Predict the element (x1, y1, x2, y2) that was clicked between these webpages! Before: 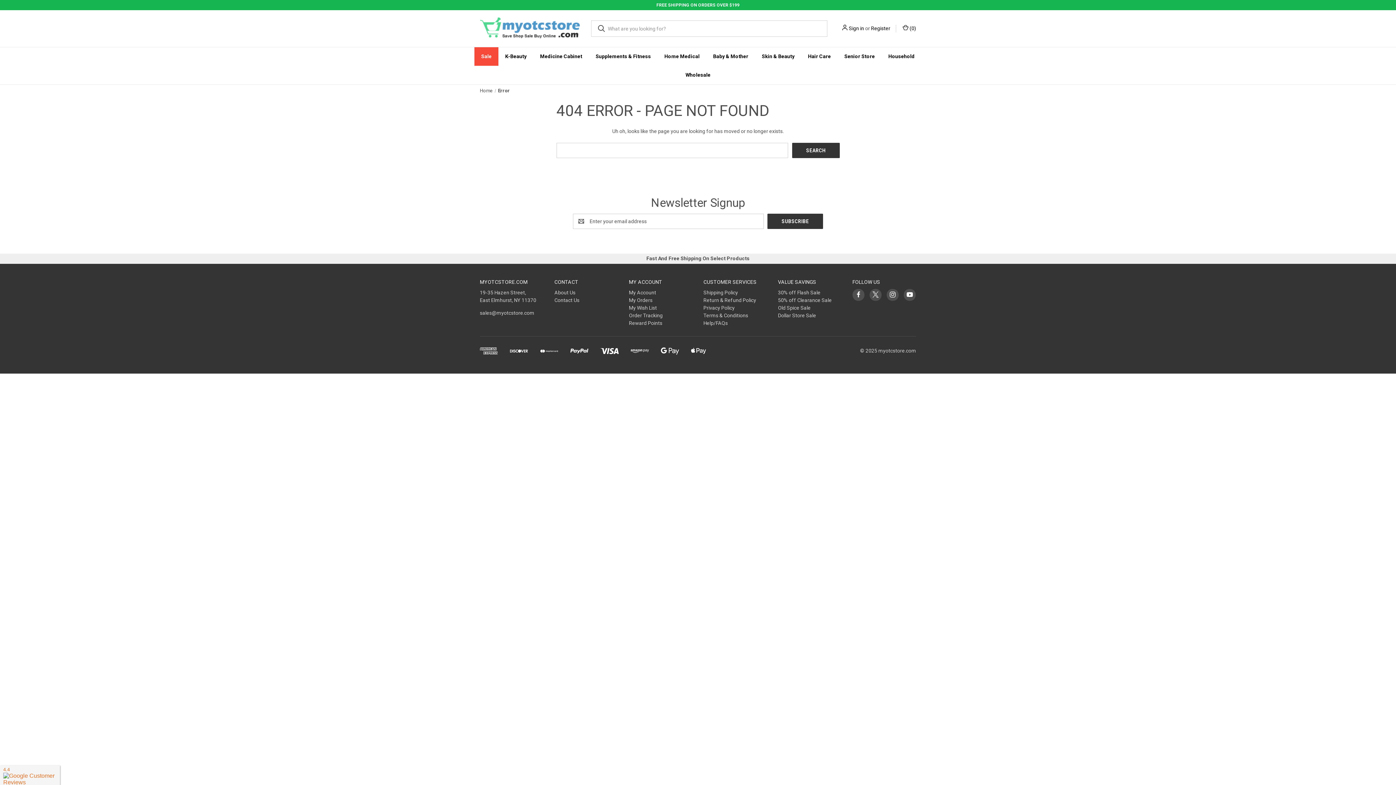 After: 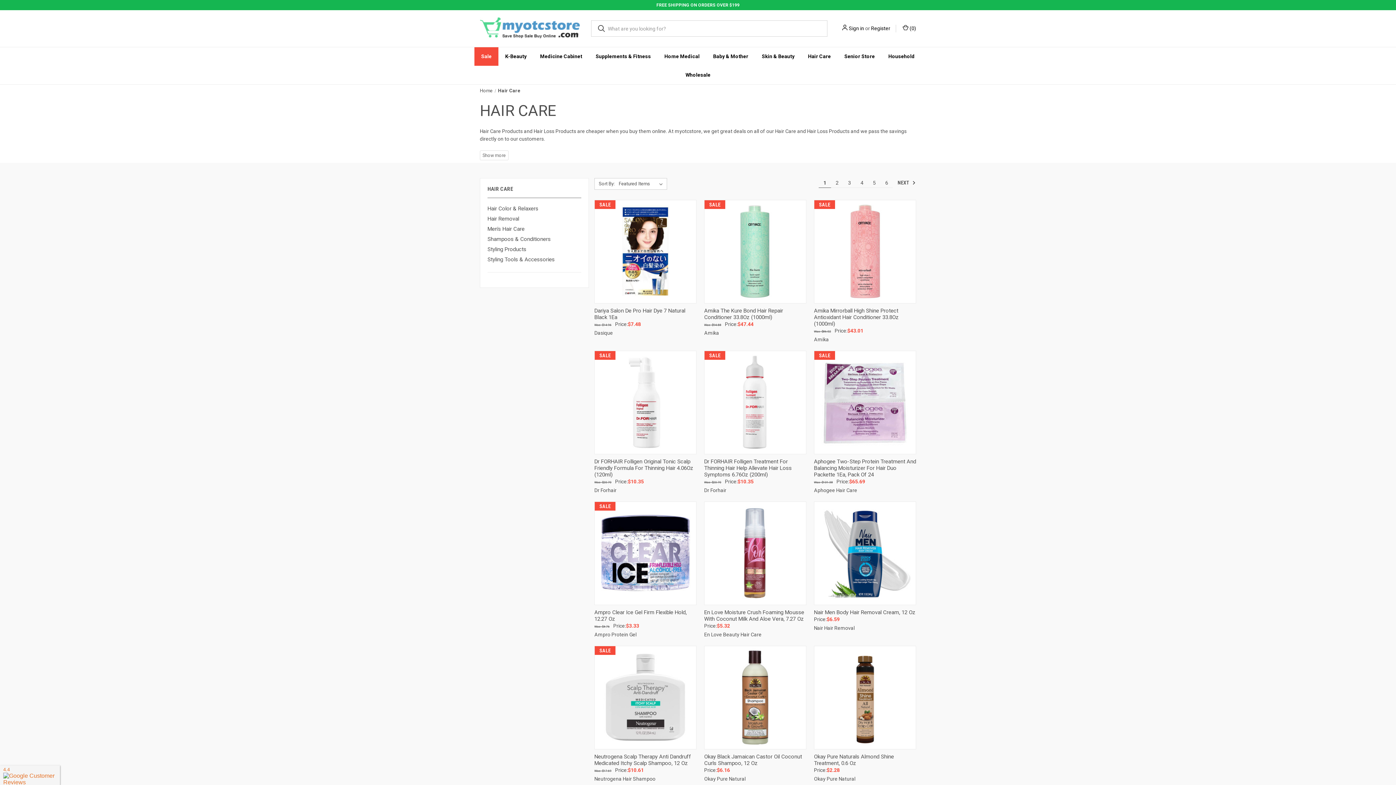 Action: label: Hair Care bbox: (801, 47, 837, 65)